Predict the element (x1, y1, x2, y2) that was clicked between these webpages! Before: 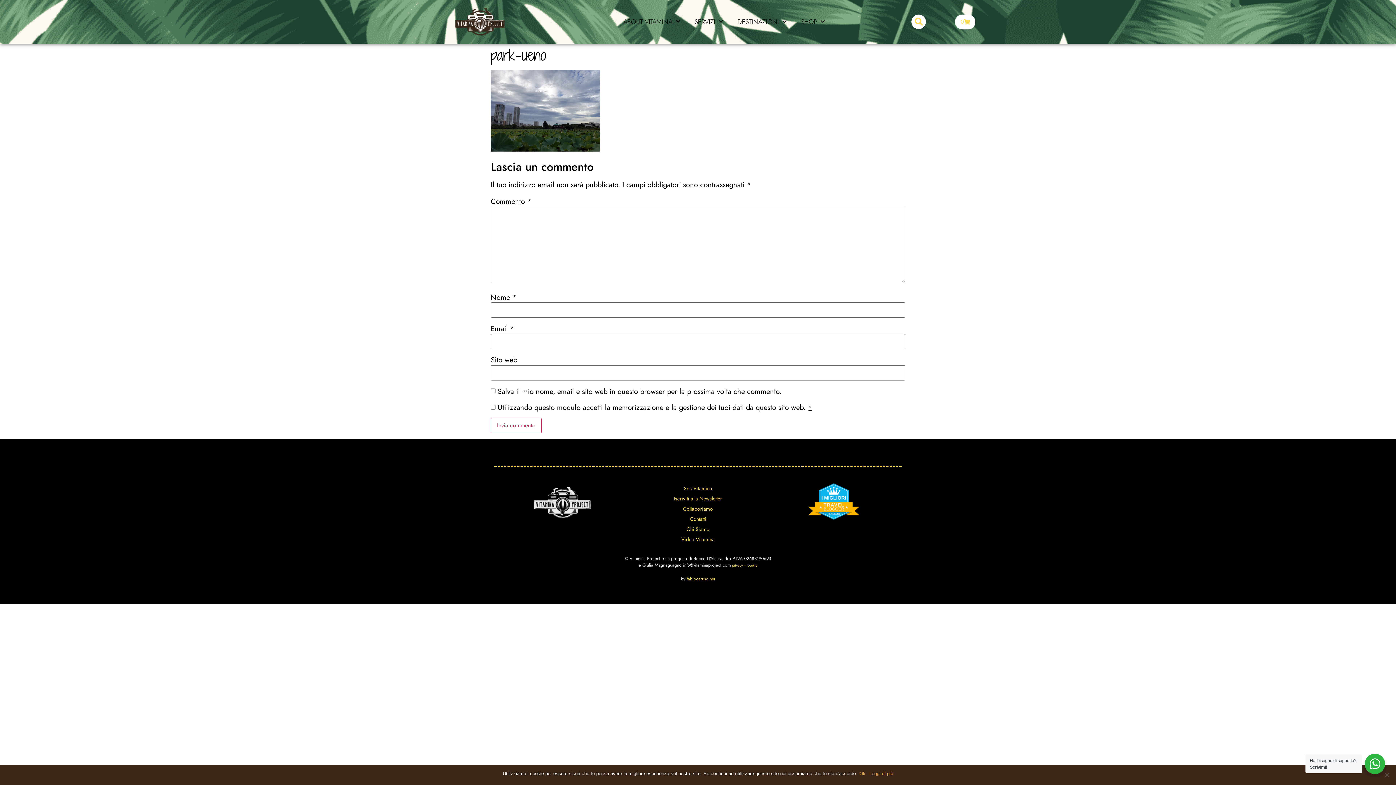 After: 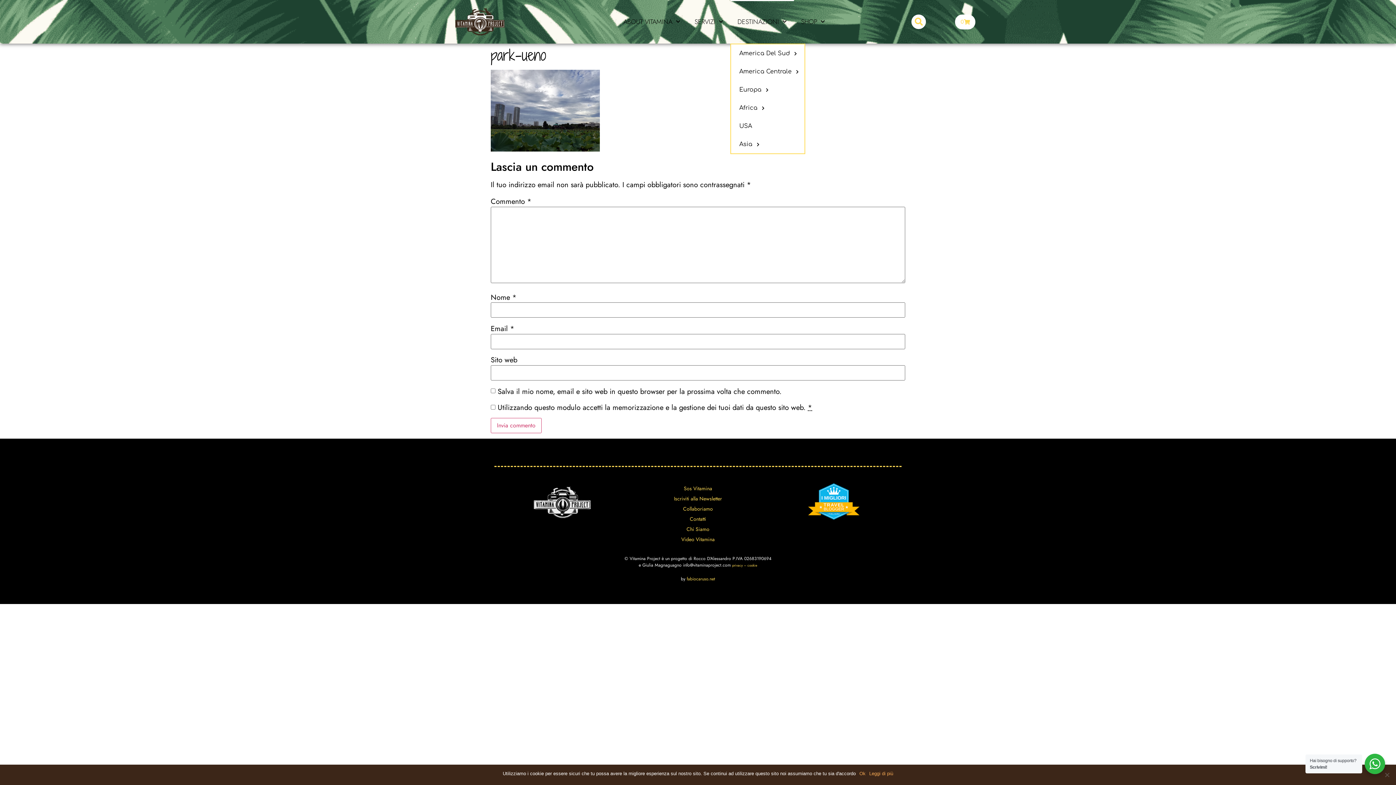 Action: bbox: (730, 0, 794, 43) label: DESTINAZIONI